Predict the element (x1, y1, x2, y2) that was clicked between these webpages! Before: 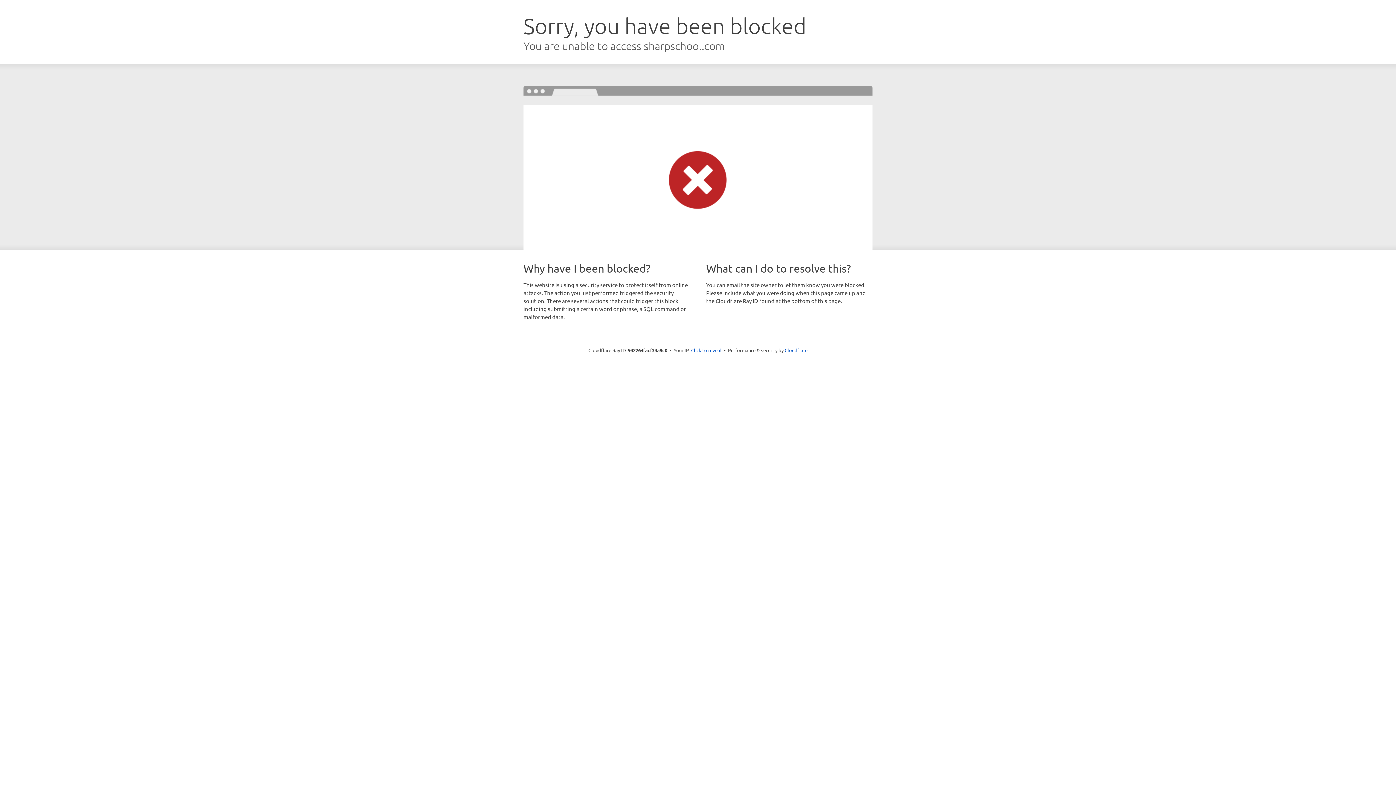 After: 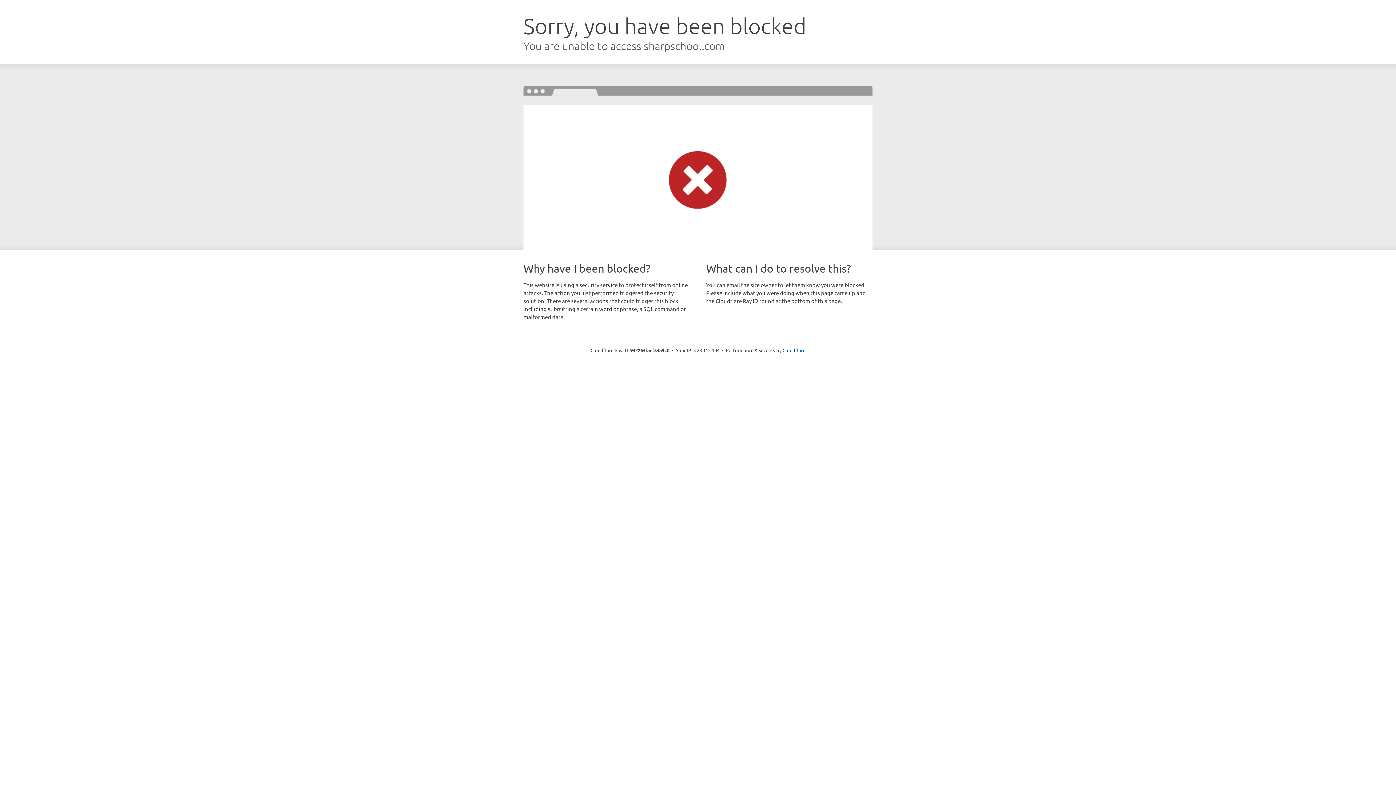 Action: label: Click to reveal bbox: (691, 346, 721, 353)